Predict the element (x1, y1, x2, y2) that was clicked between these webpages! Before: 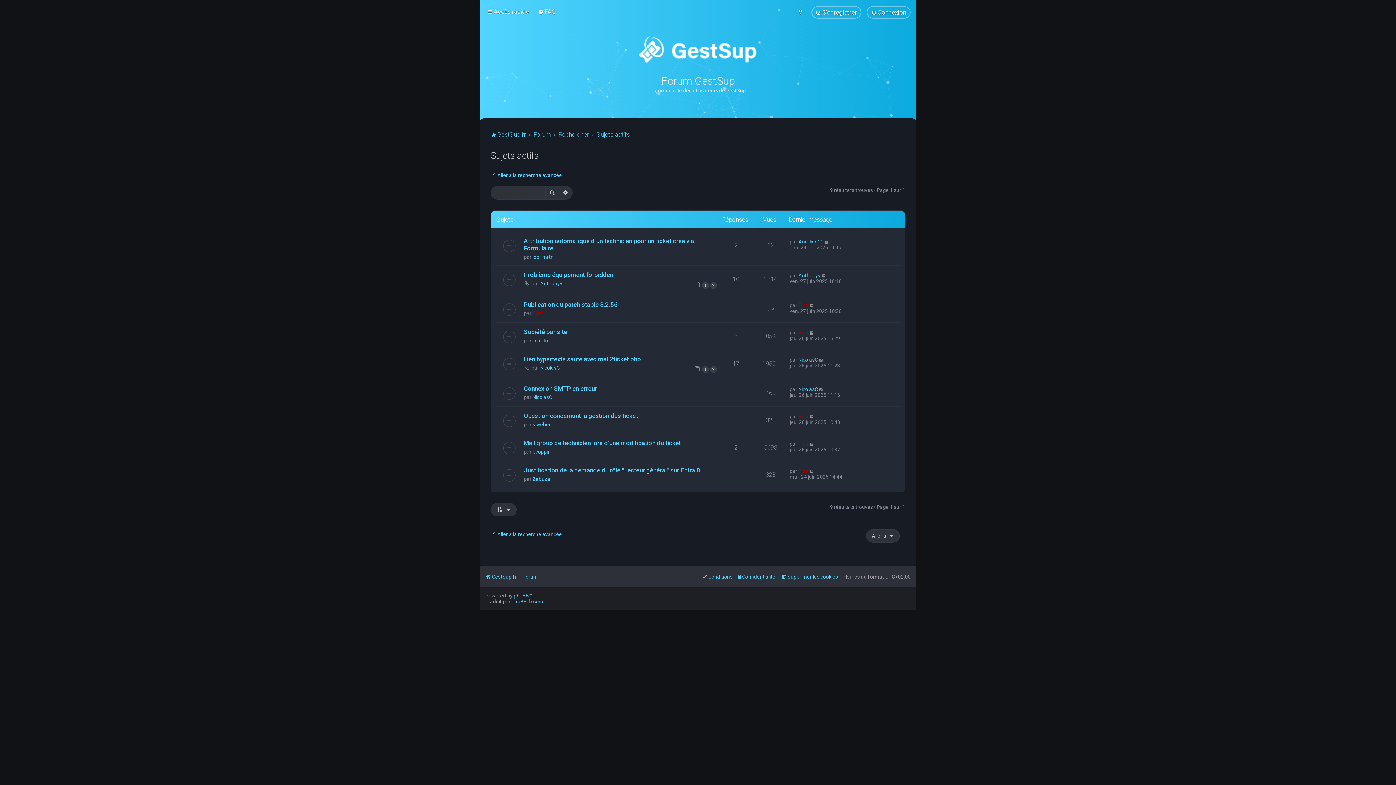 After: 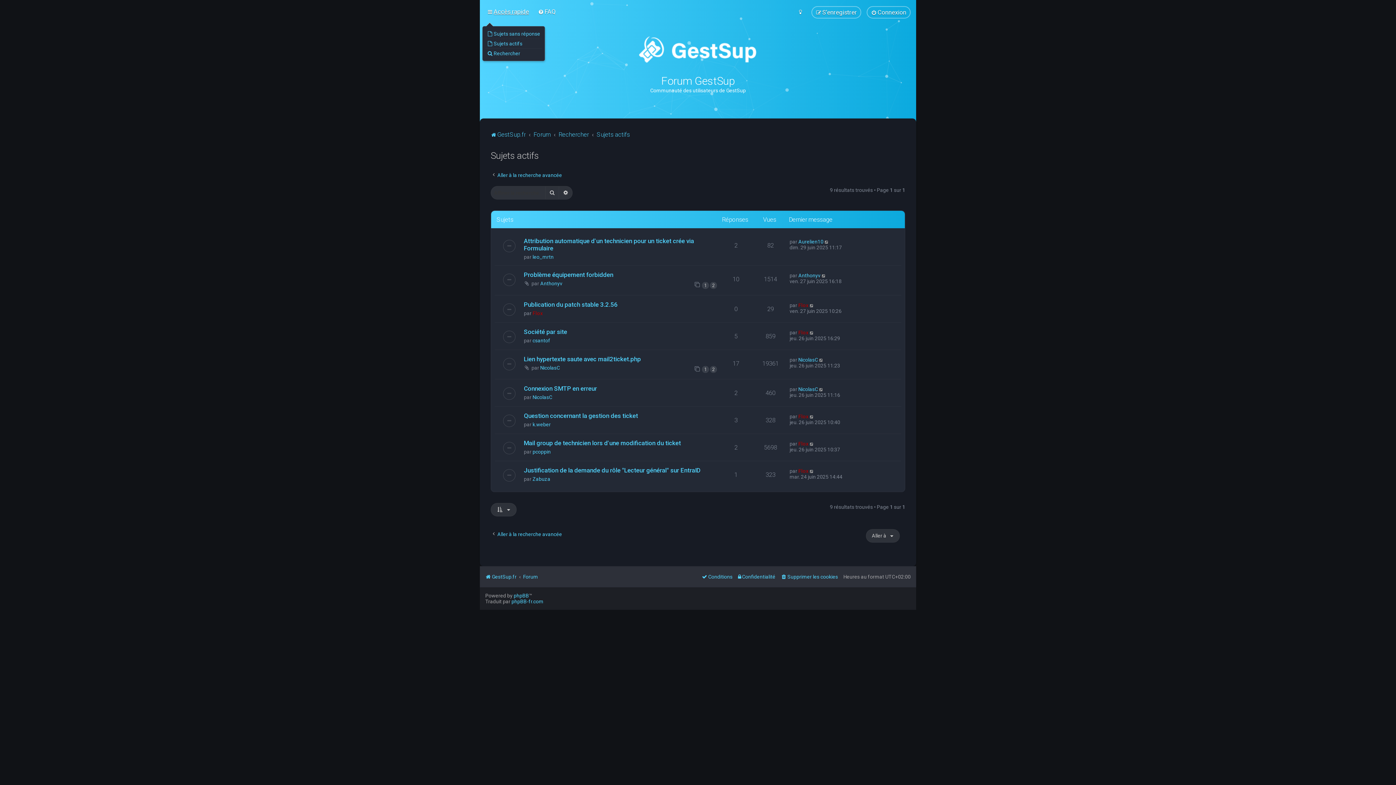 Action: label: Accès rapide bbox: (485, 6, 530, 17)